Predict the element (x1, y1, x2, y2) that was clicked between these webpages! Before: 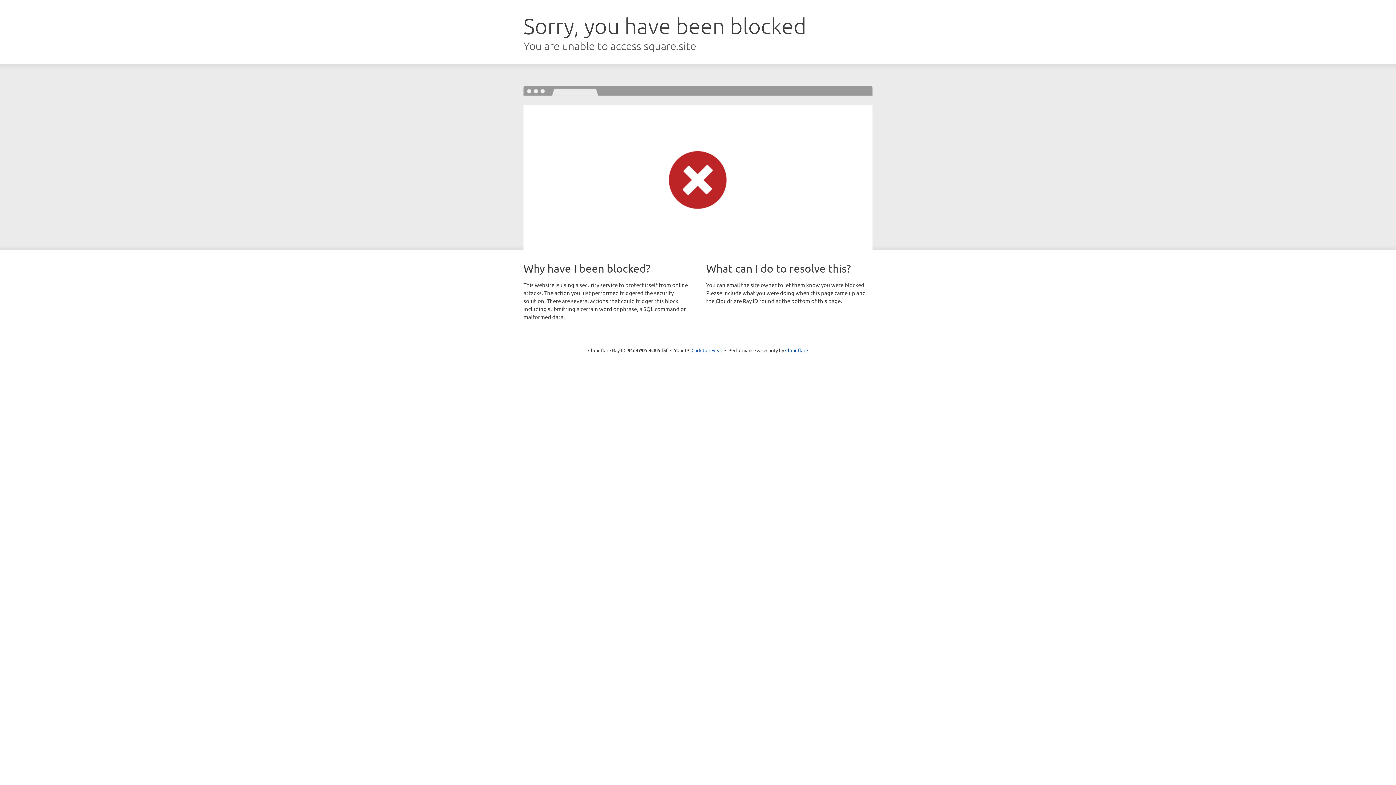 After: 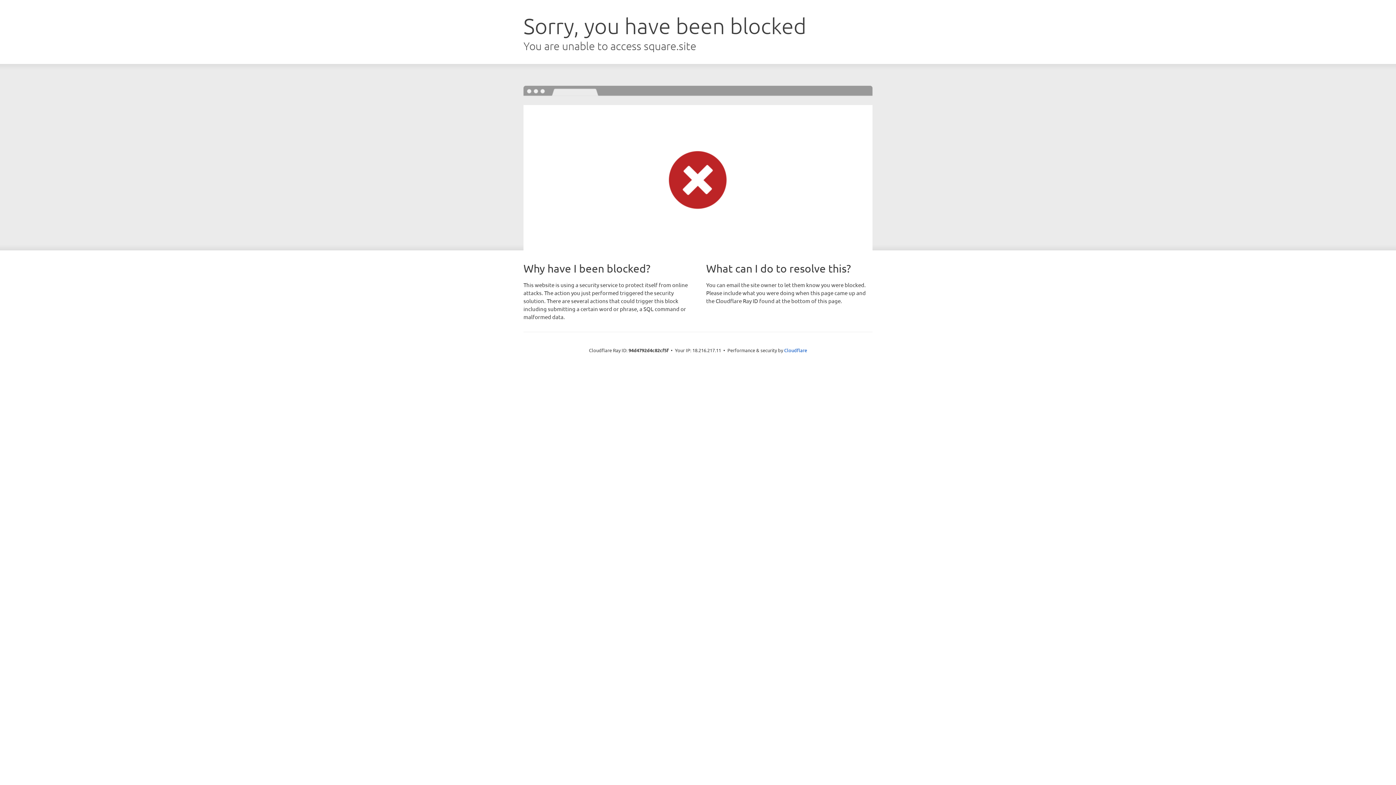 Action: label: Click to reveal bbox: (691, 346, 722, 353)